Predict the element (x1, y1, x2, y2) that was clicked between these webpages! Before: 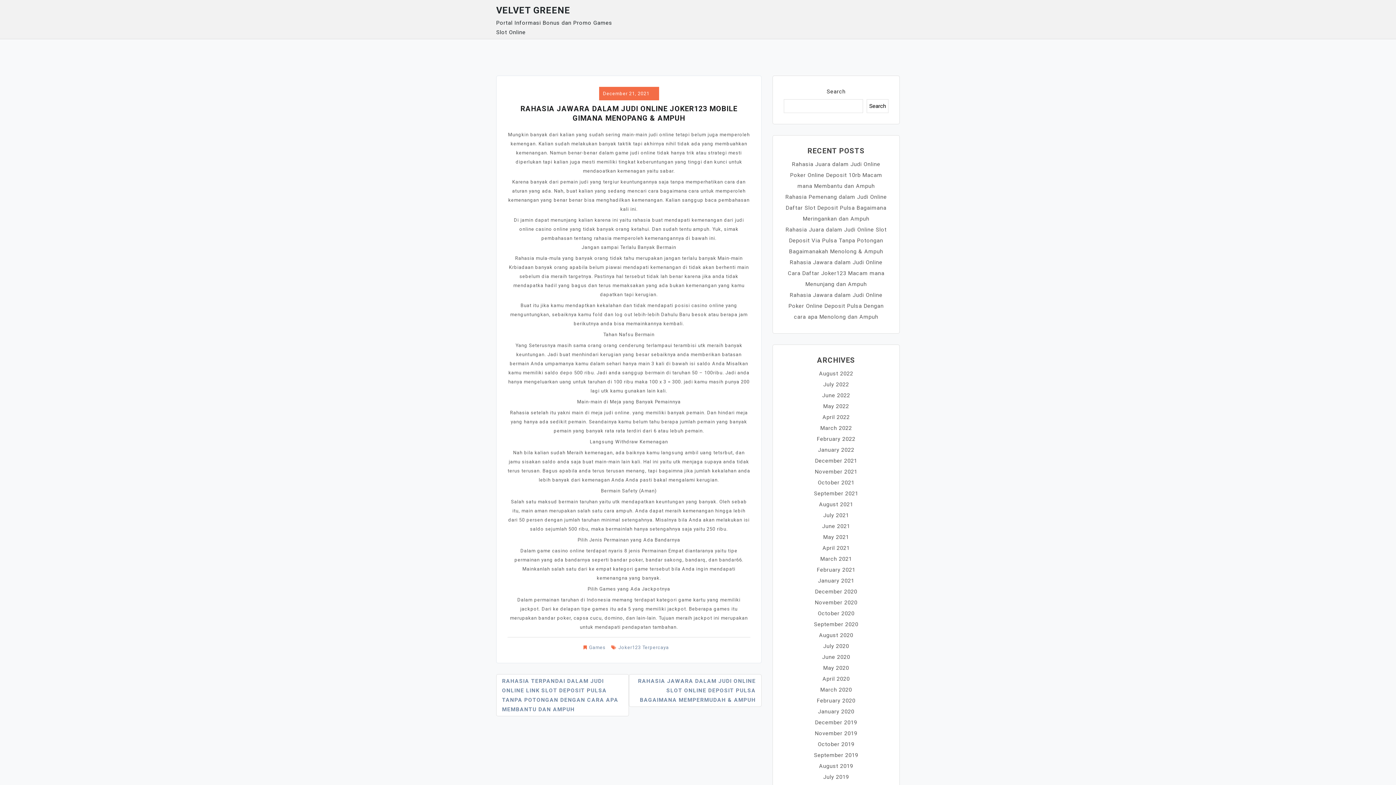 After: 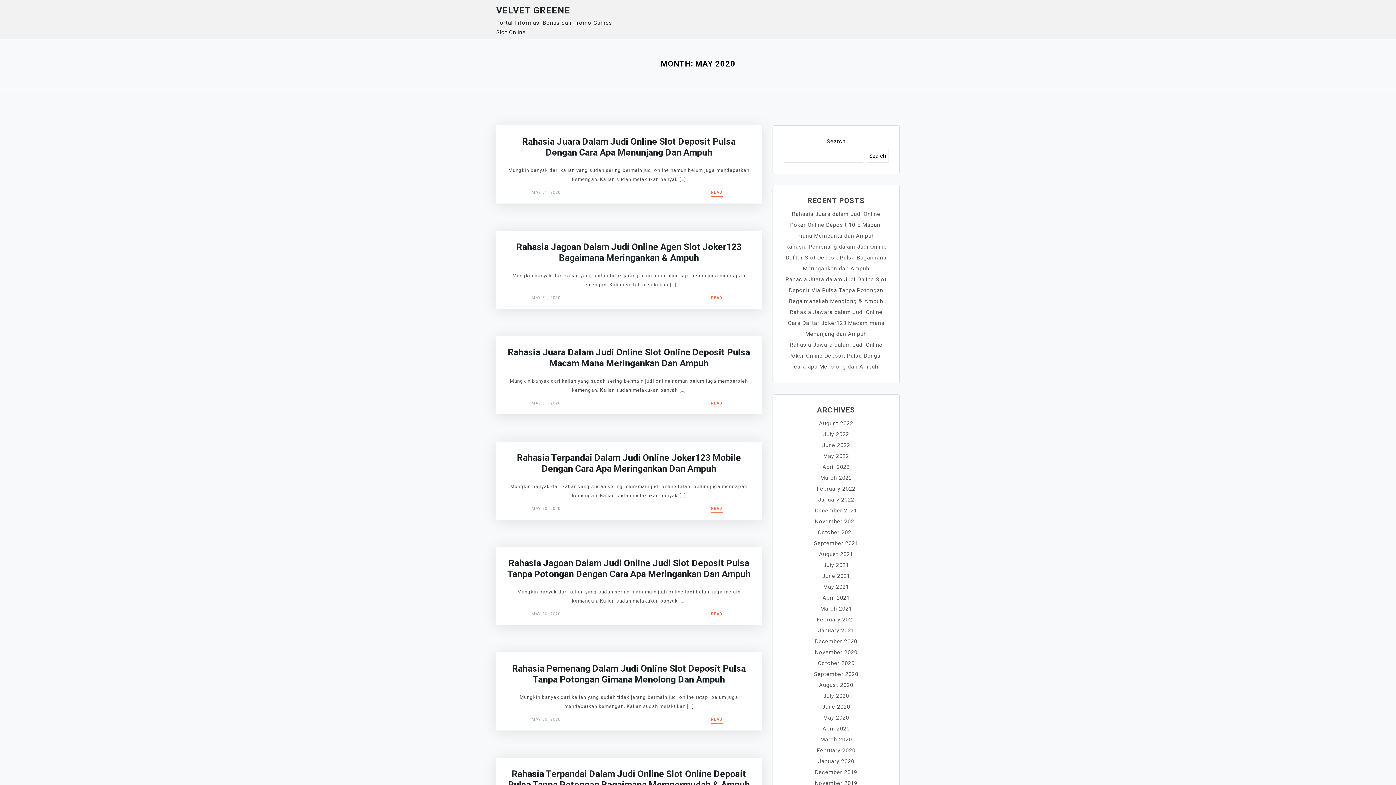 Action: bbox: (823, 665, 849, 671) label: May 2020